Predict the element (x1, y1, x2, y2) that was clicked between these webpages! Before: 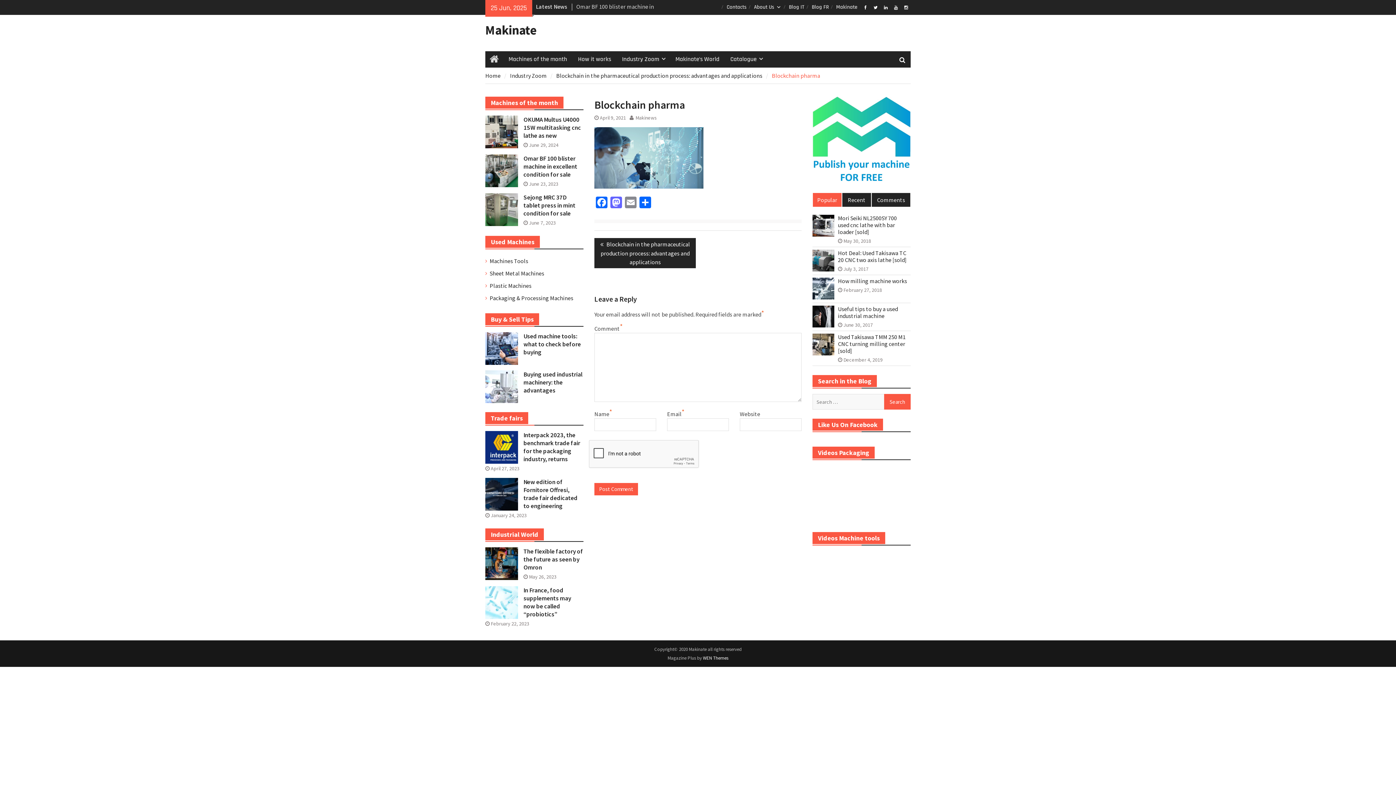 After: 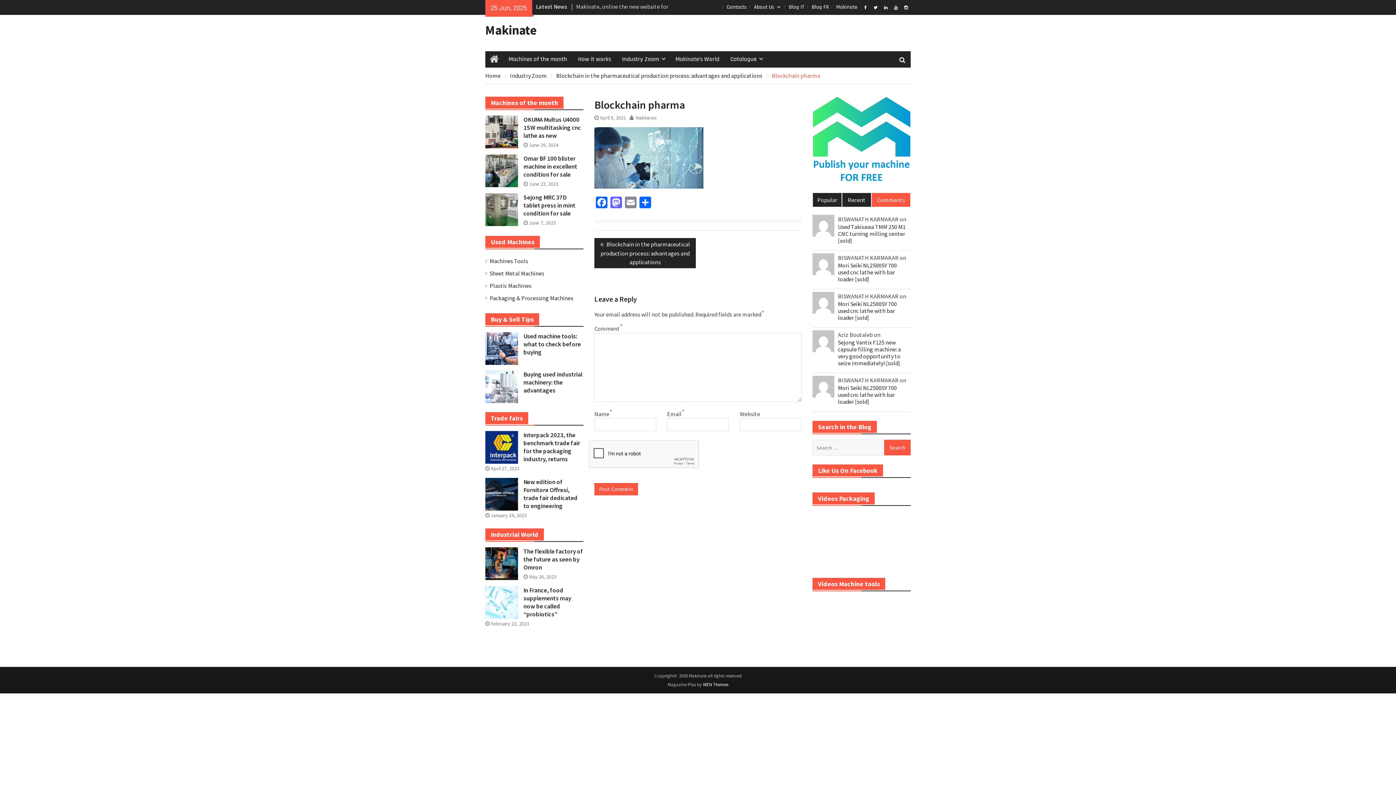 Action: label: Comments bbox: (872, 193, 910, 206)